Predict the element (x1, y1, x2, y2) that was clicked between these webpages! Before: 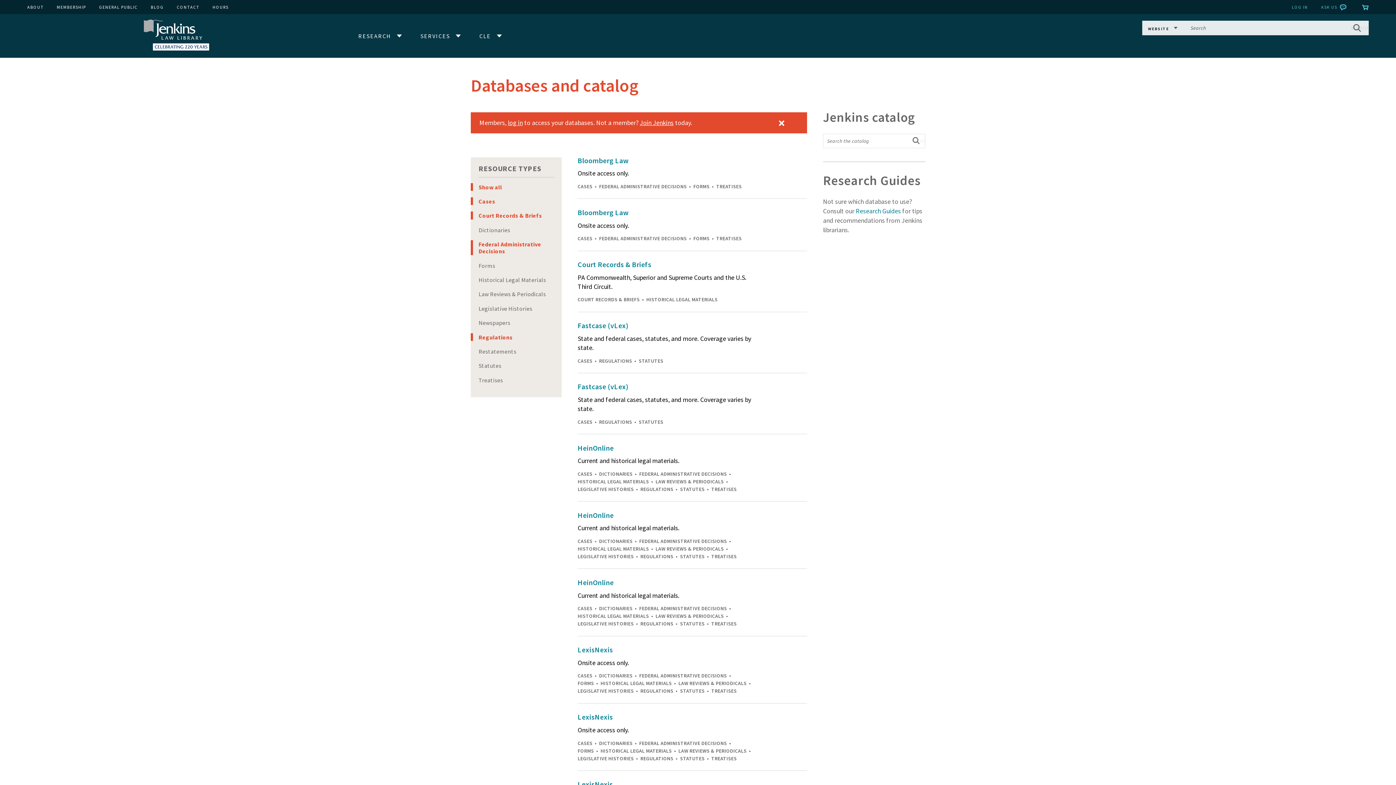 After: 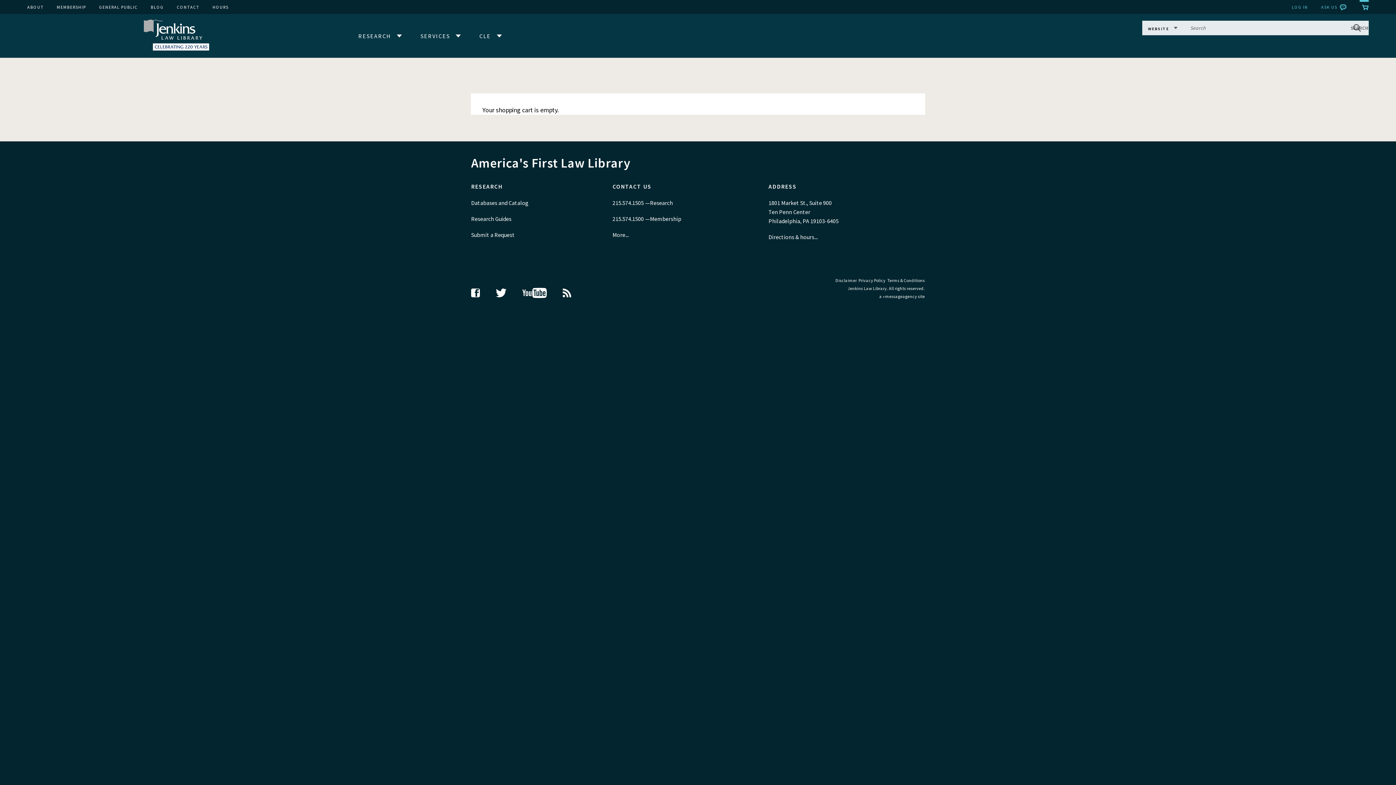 Action: bbox: (1359, 0, 1369, 14)